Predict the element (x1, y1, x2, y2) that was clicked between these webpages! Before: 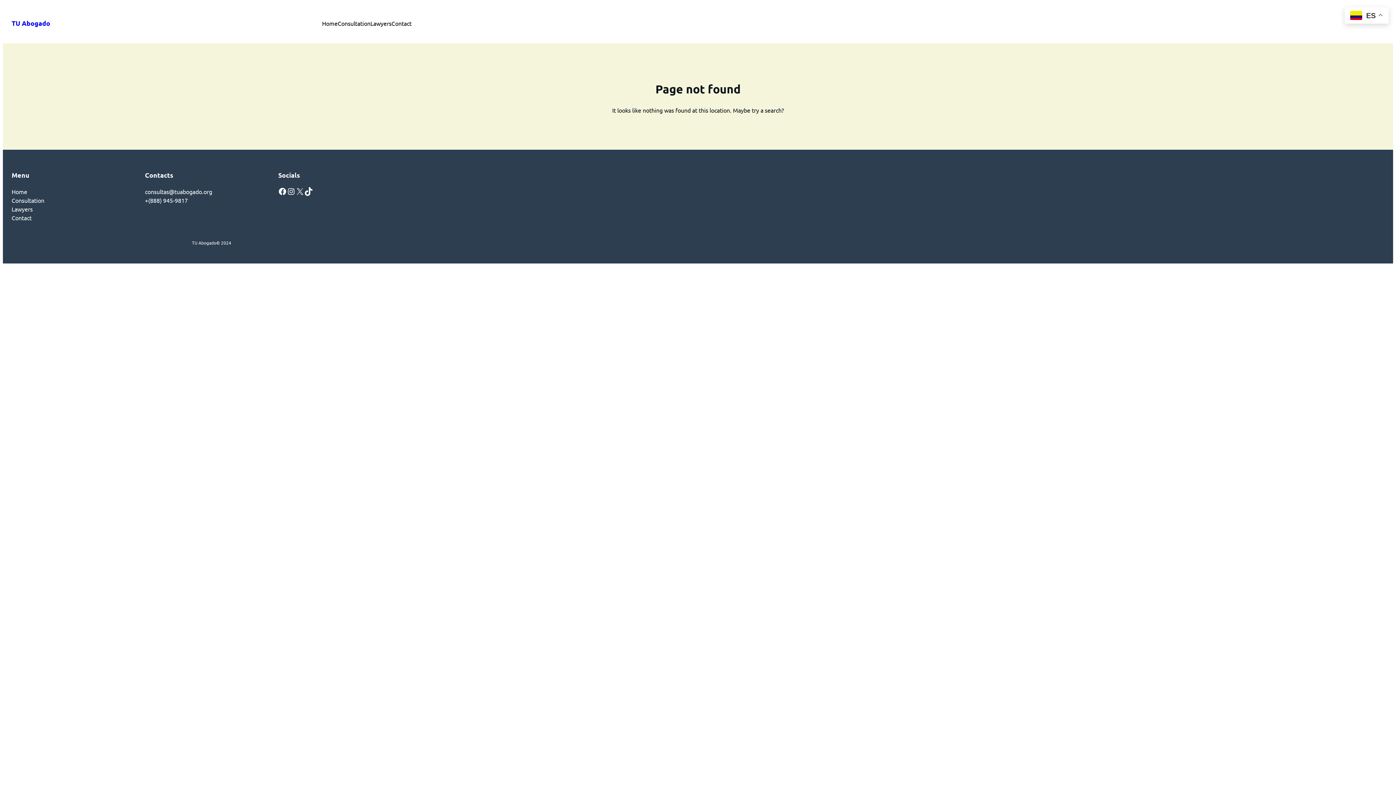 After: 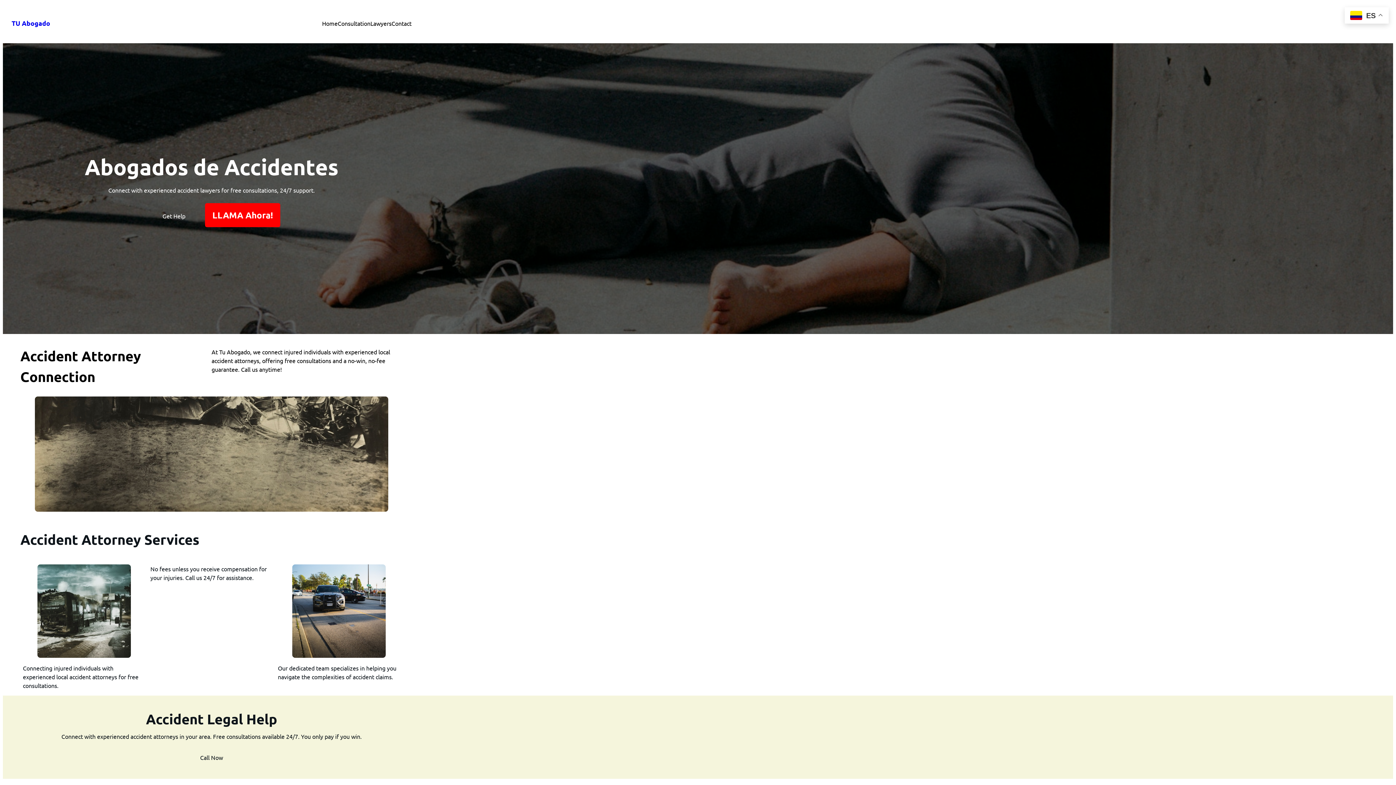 Action: bbox: (11, 18, 50, 27) label: TU Abogado